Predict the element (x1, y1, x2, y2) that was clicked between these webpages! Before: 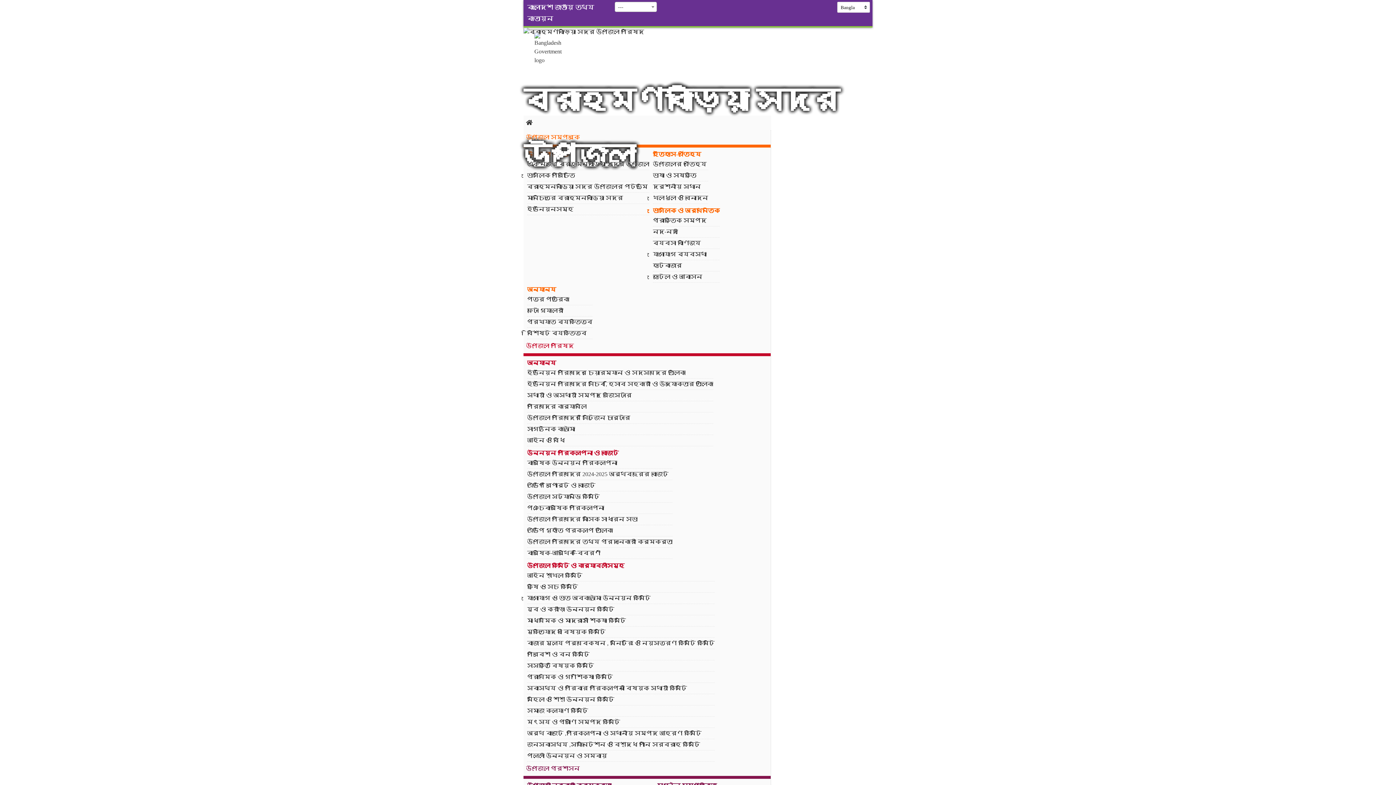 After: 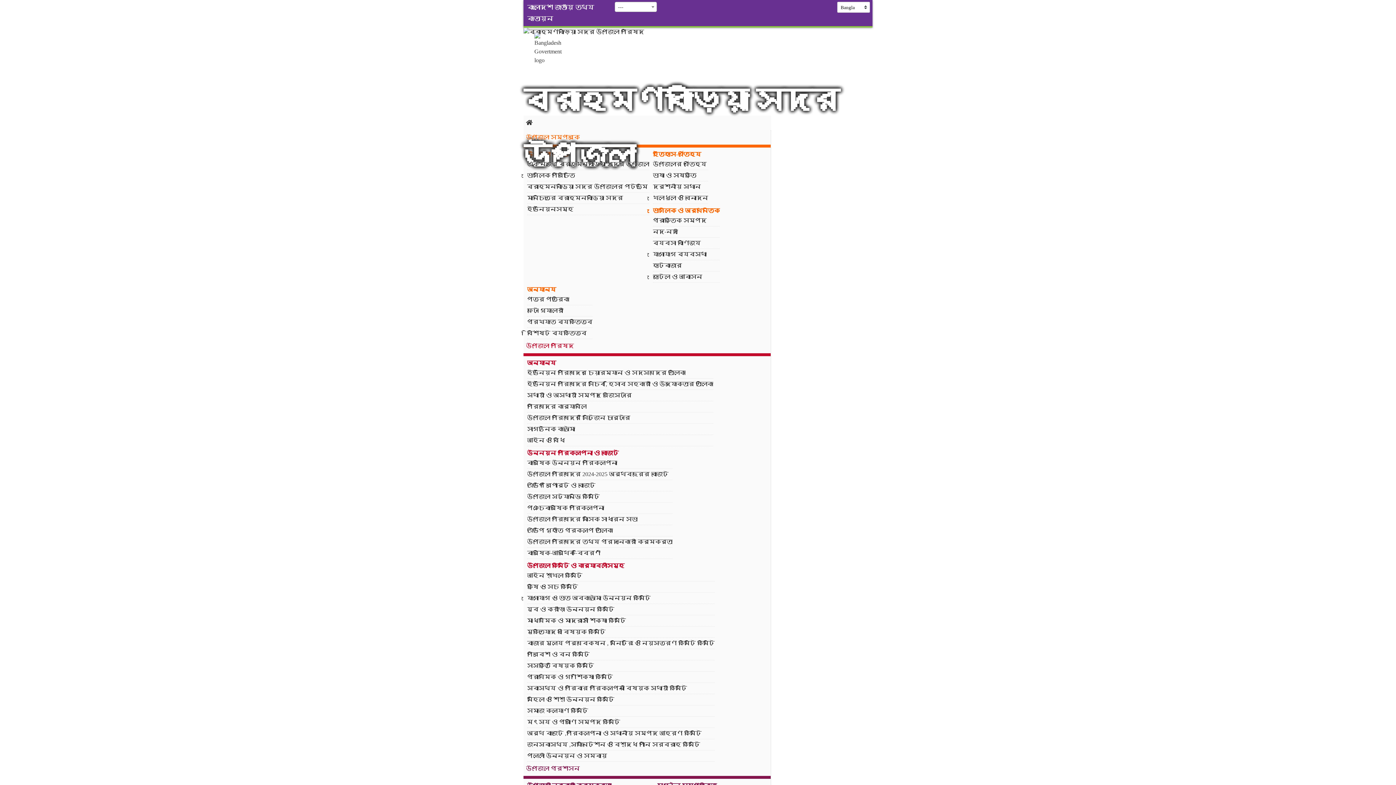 Action: bbox: (523, 115, 771, 130)